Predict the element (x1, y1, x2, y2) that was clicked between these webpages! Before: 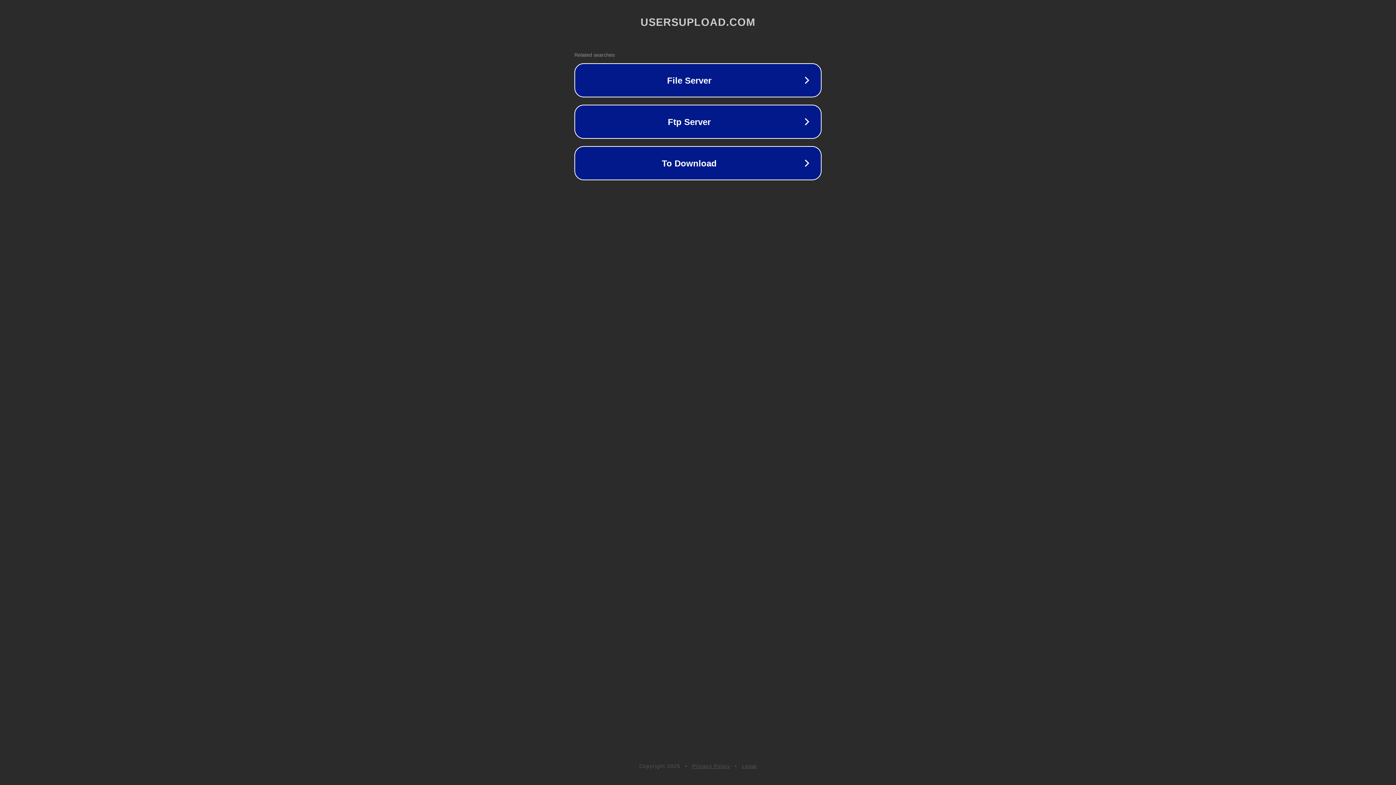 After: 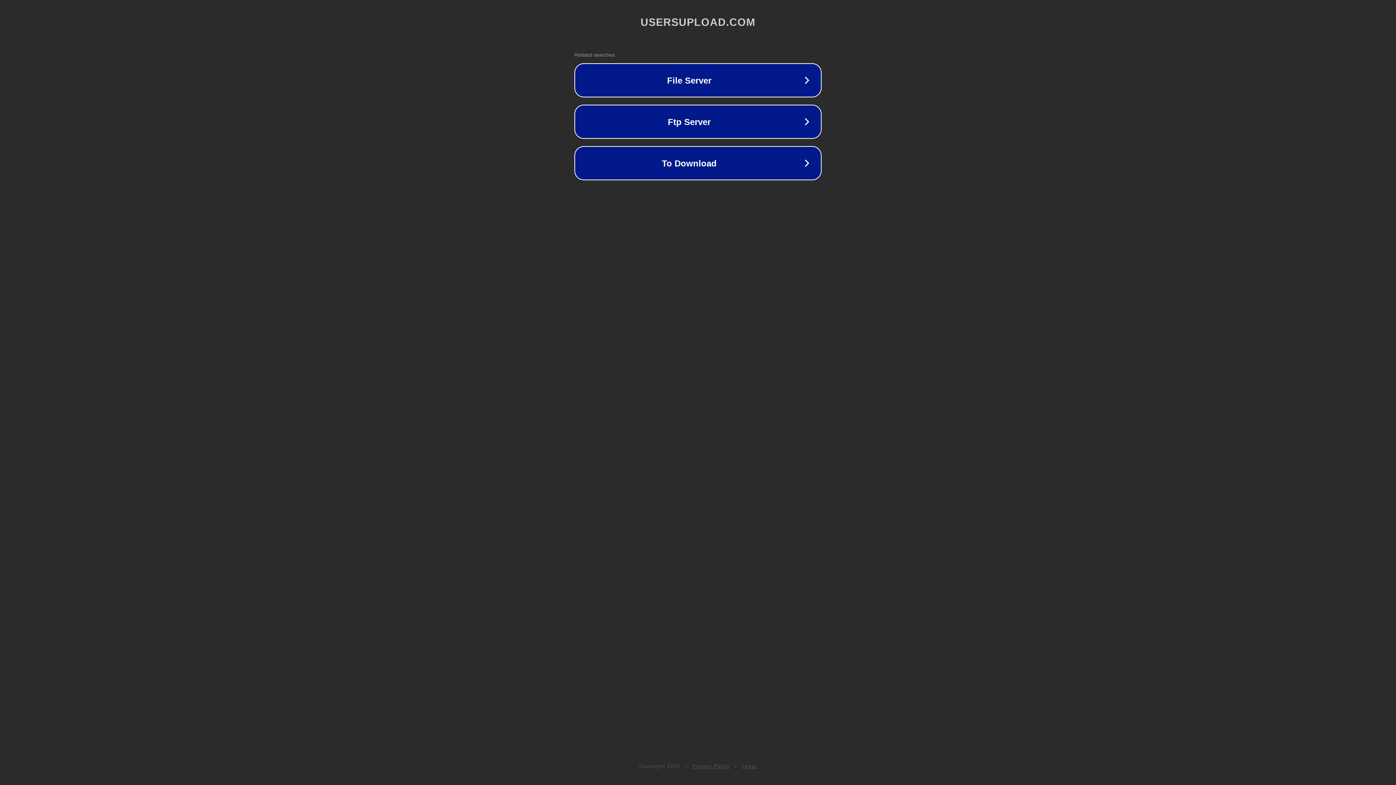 Action: bbox: (692, 763, 730, 769) label: Privacy Policy